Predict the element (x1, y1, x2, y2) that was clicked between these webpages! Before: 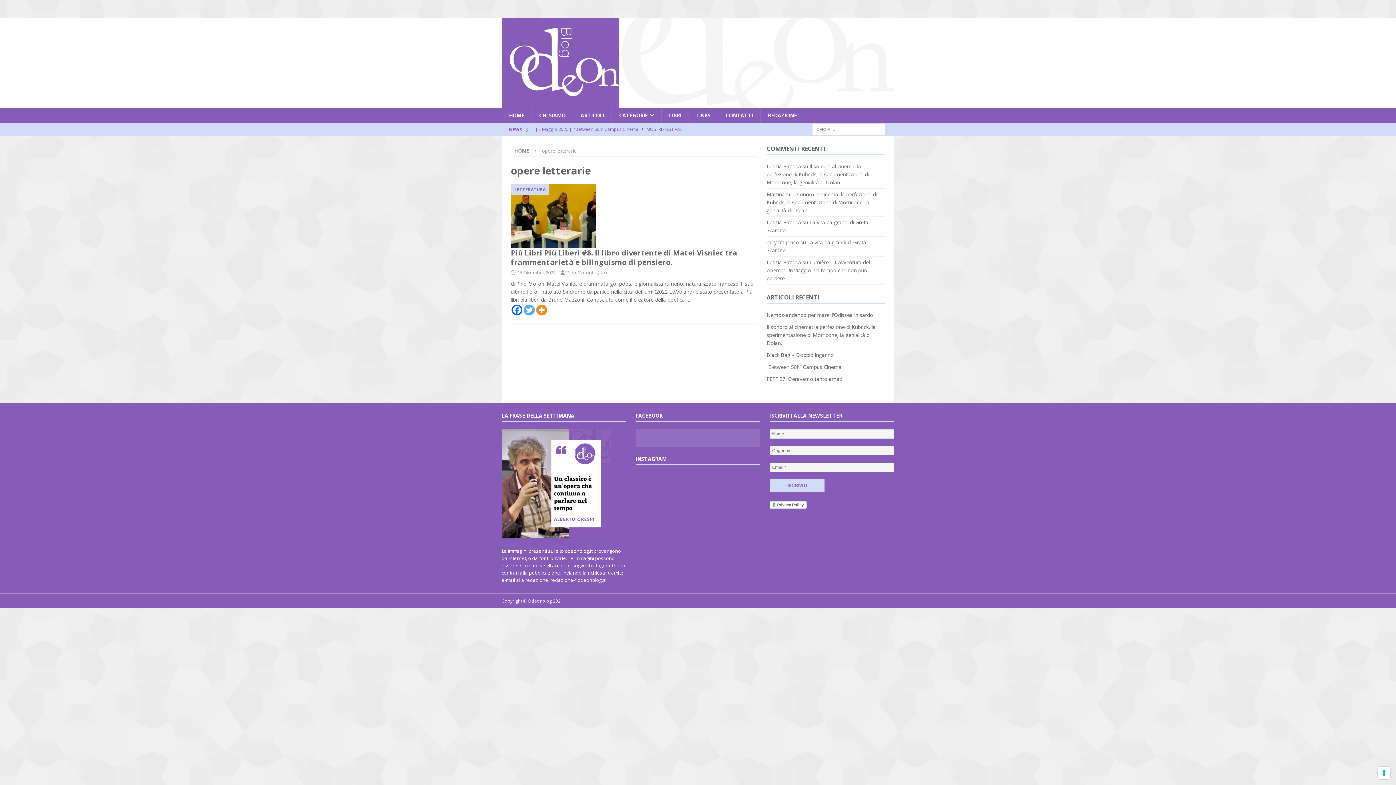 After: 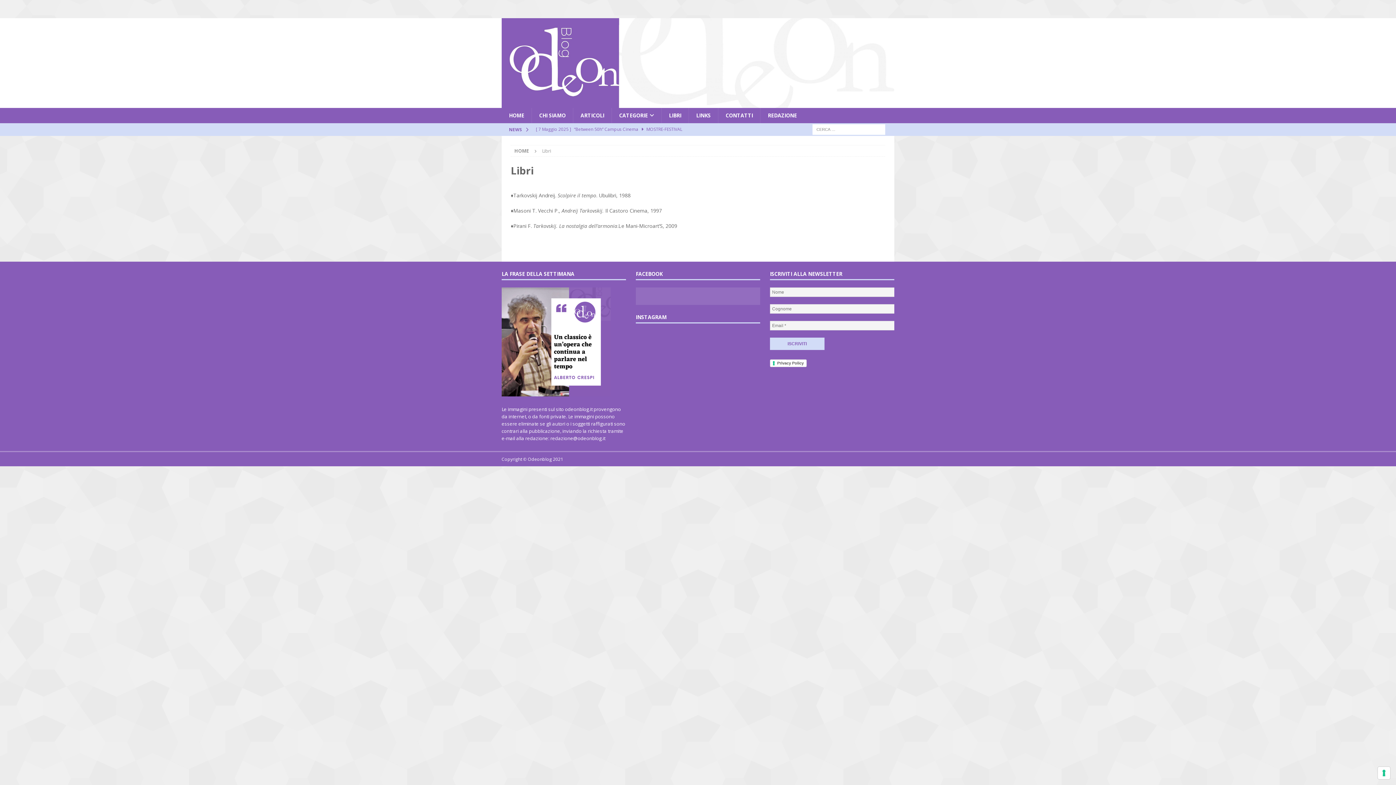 Action: label: LIBRI bbox: (661, 107, 688, 123)